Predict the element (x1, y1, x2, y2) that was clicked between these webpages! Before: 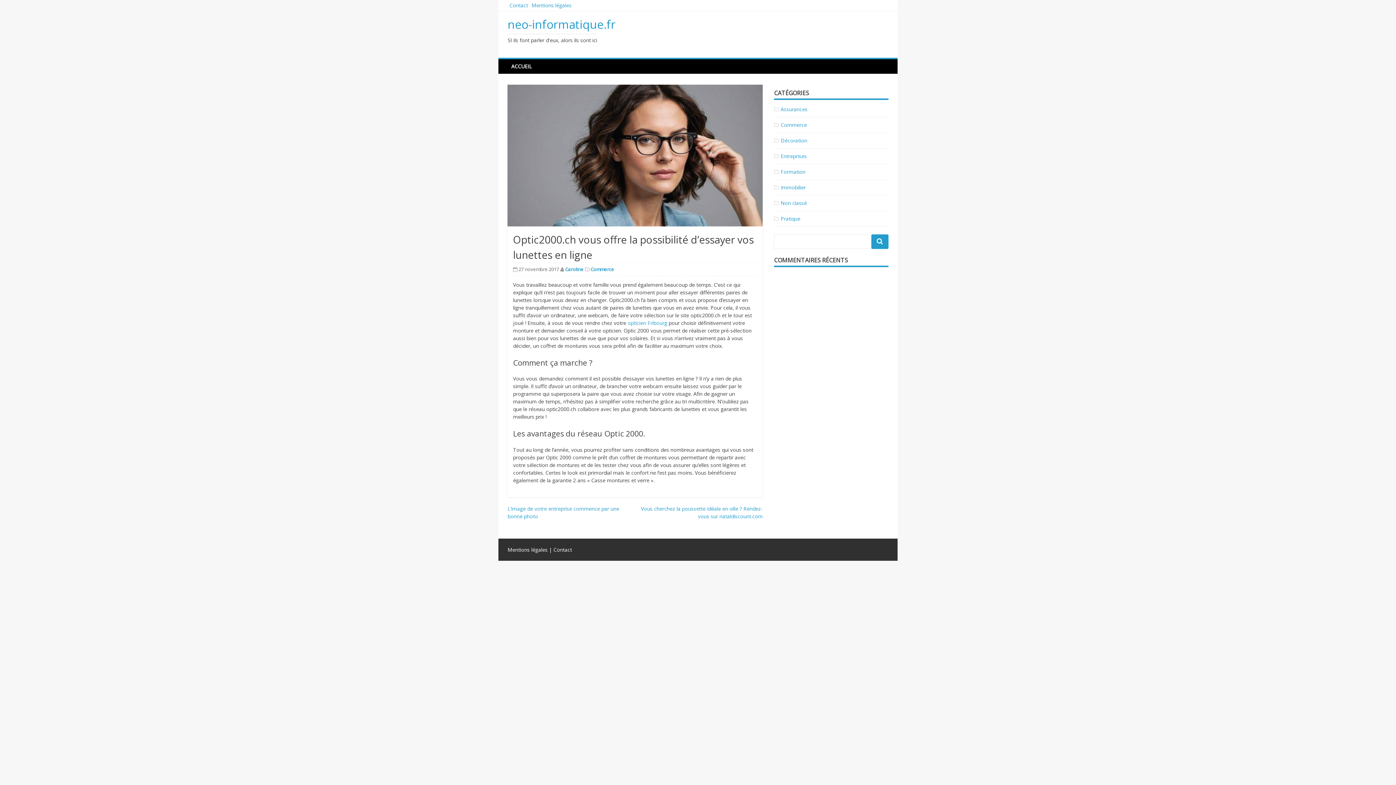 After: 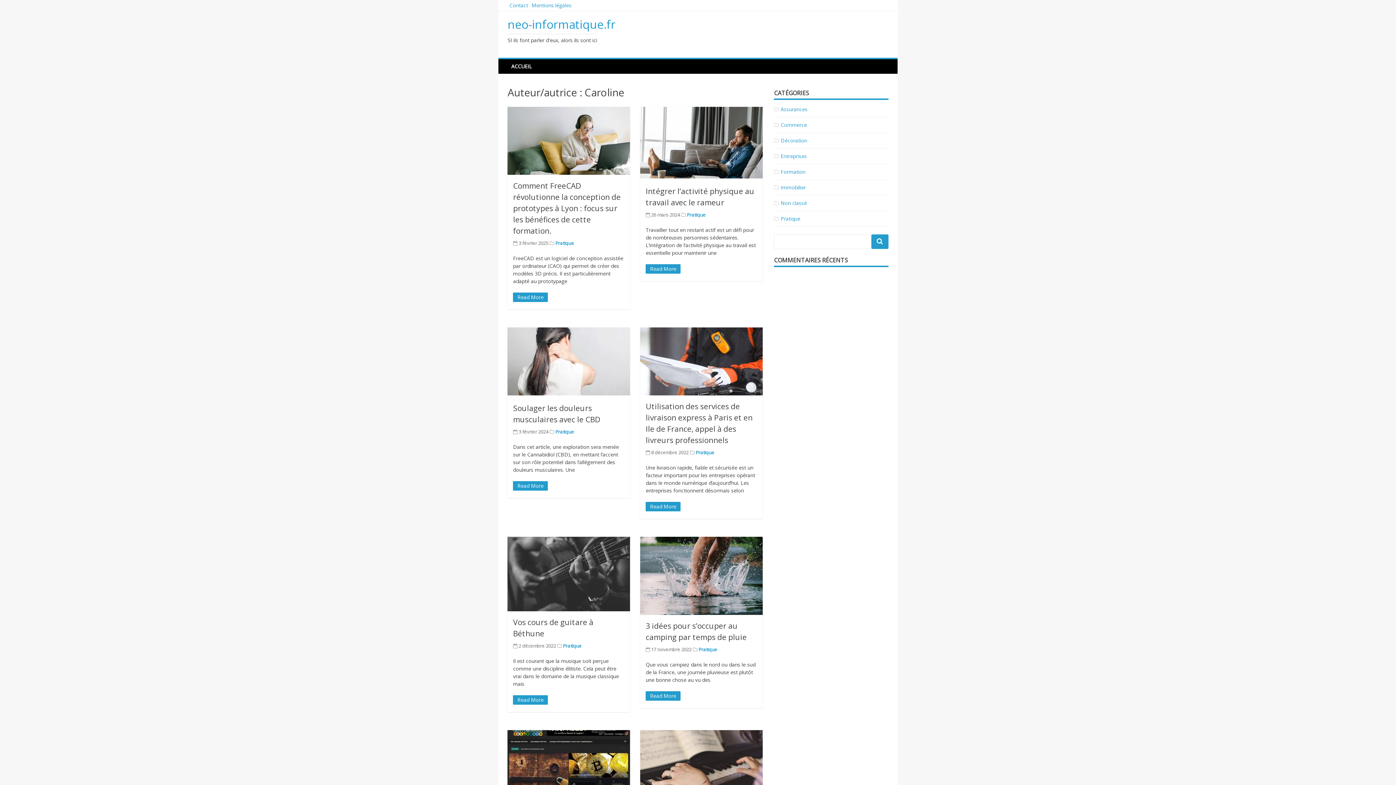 Action: label: Caroline bbox: (565, 266, 583, 272)